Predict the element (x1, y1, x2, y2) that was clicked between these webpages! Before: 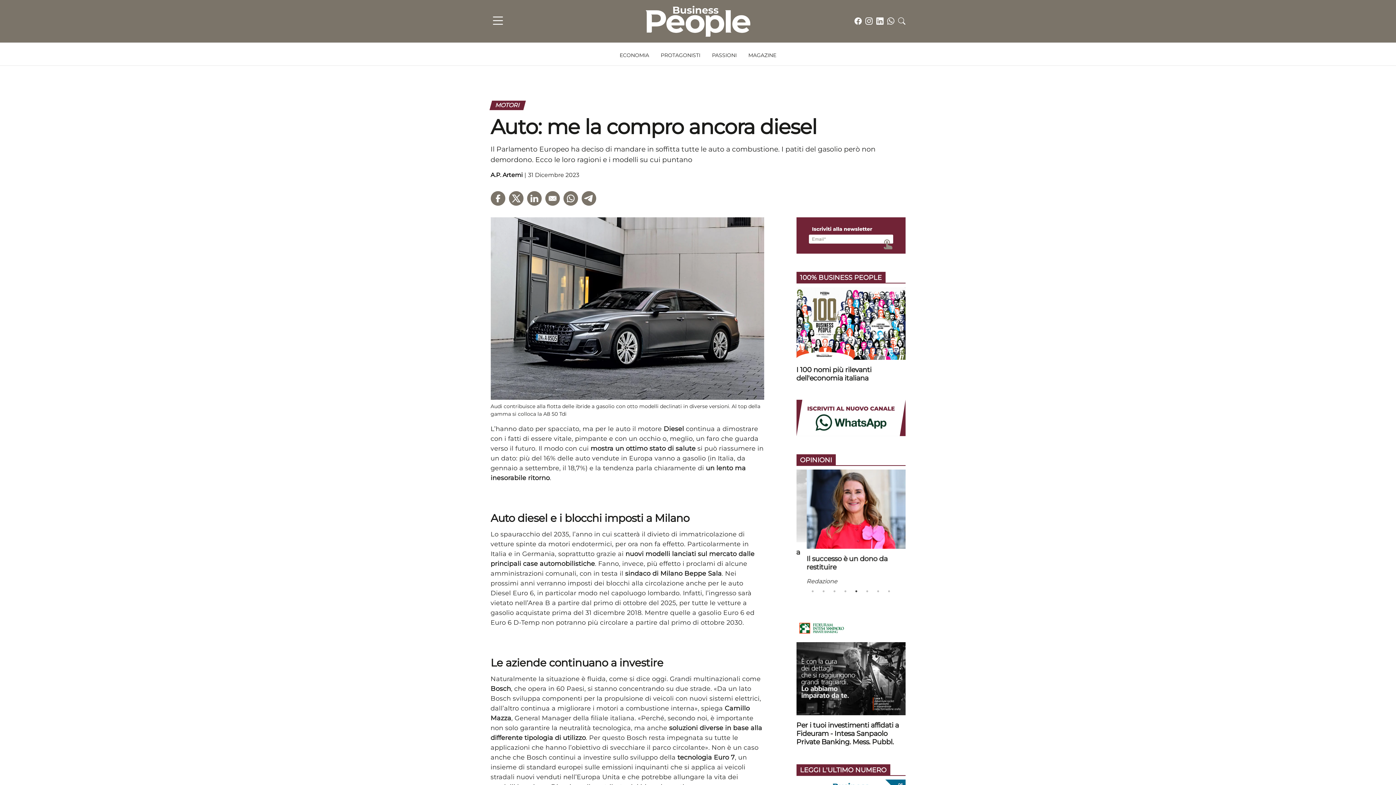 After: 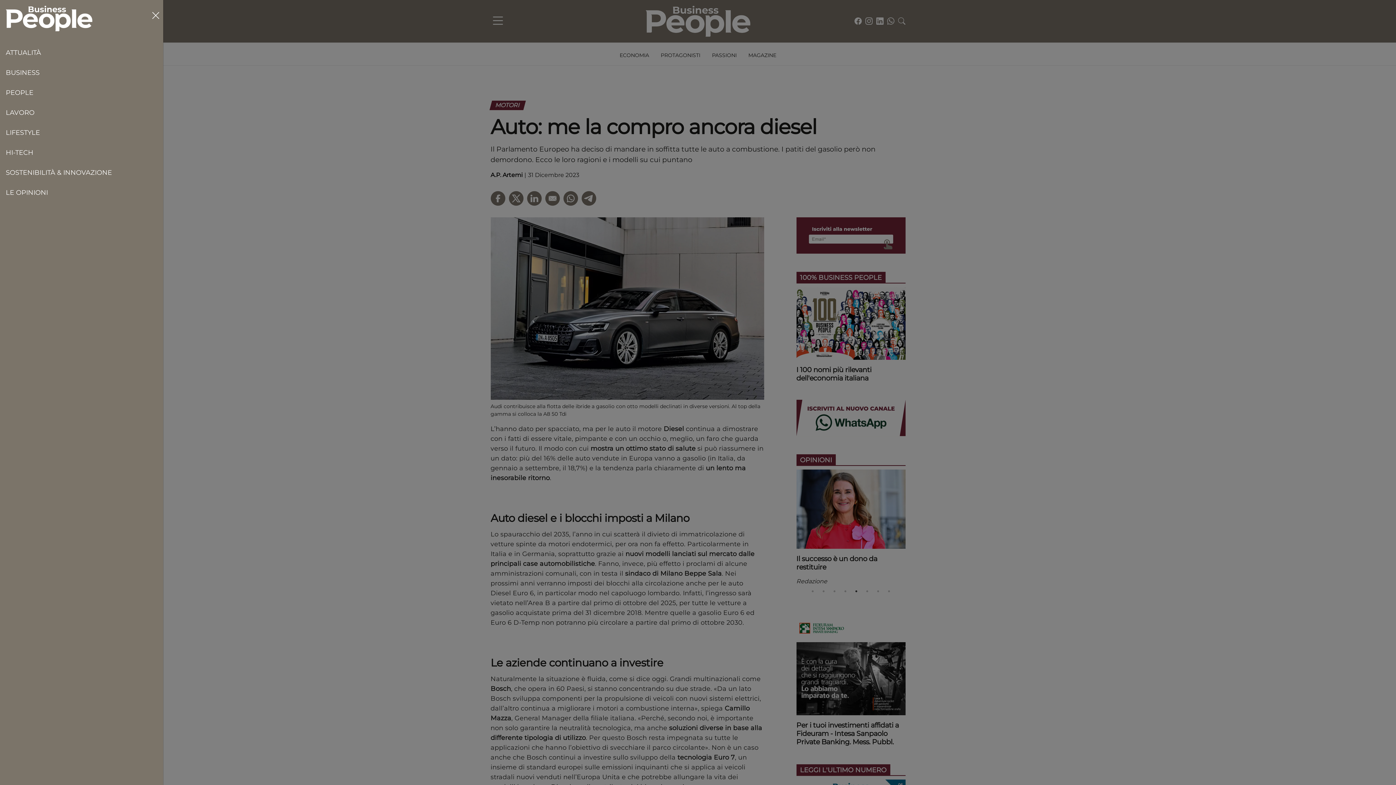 Action: bbox: (490, 10, 505, 32)